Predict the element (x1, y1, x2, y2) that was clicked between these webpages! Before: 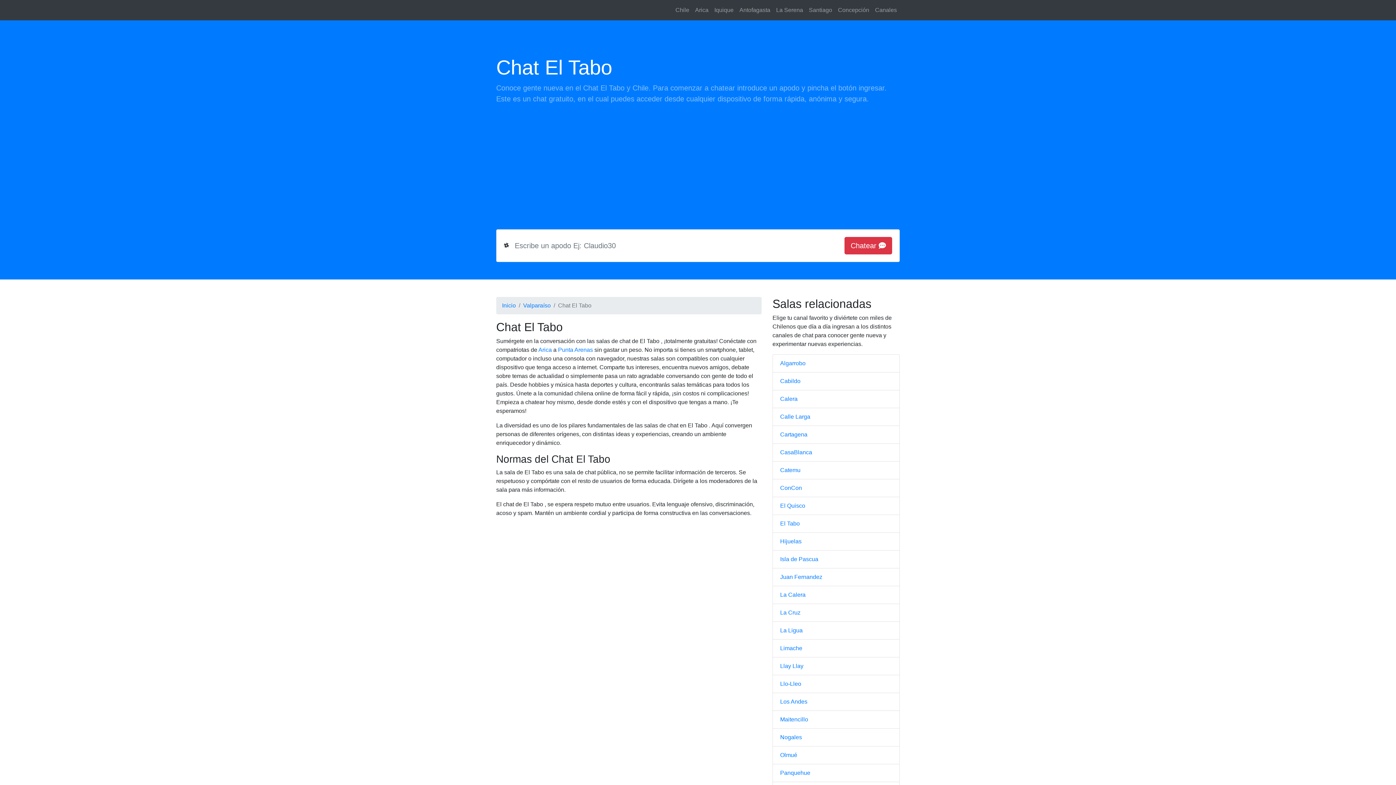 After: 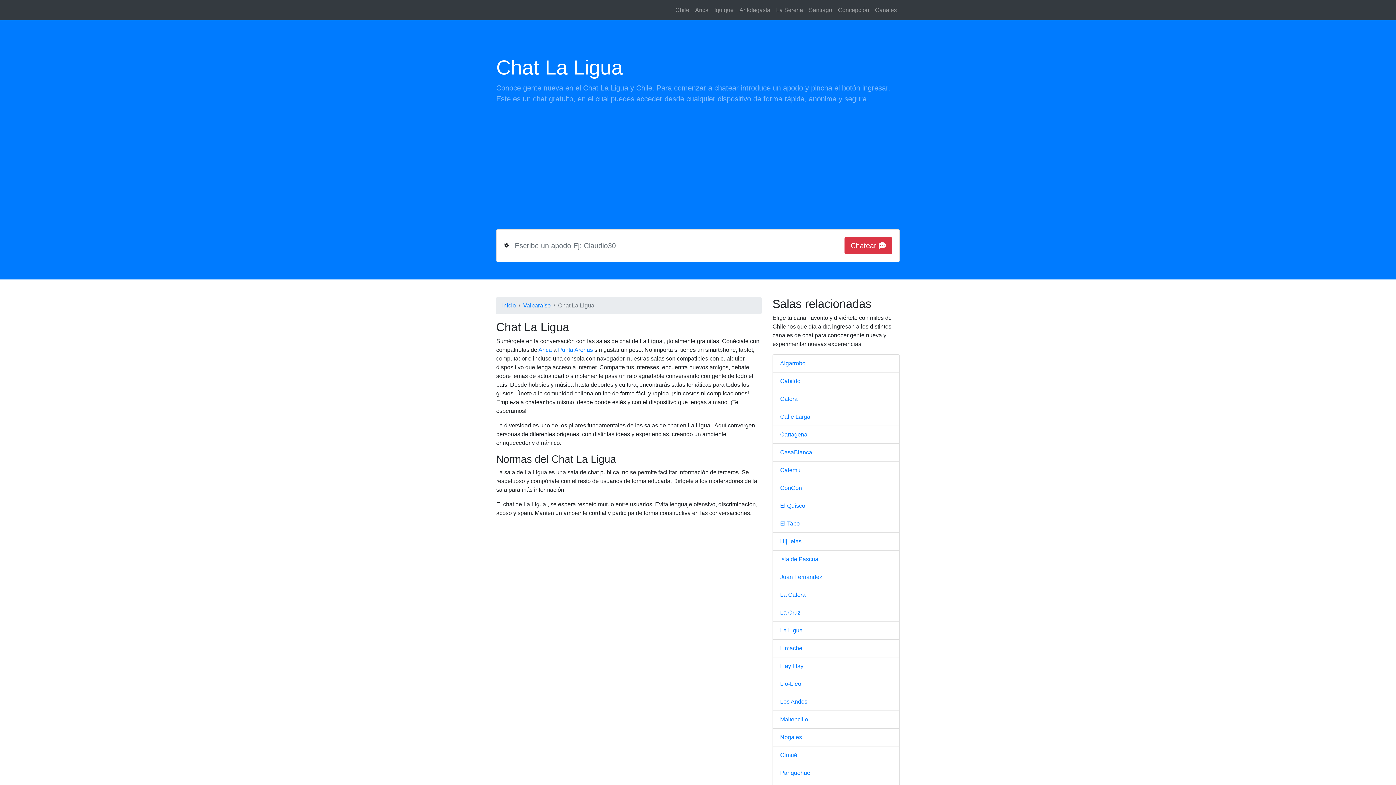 Action: label: La Ligua bbox: (780, 627, 802, 633)